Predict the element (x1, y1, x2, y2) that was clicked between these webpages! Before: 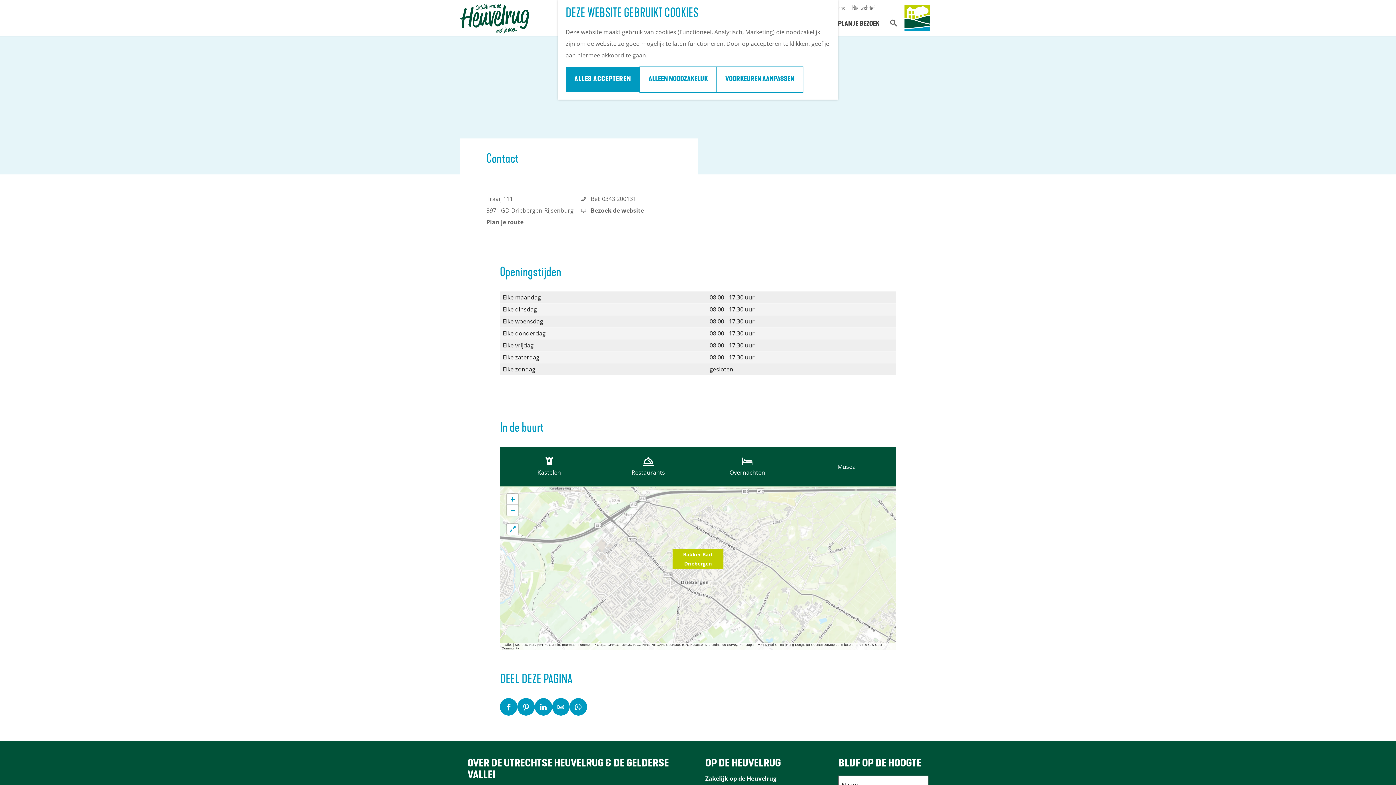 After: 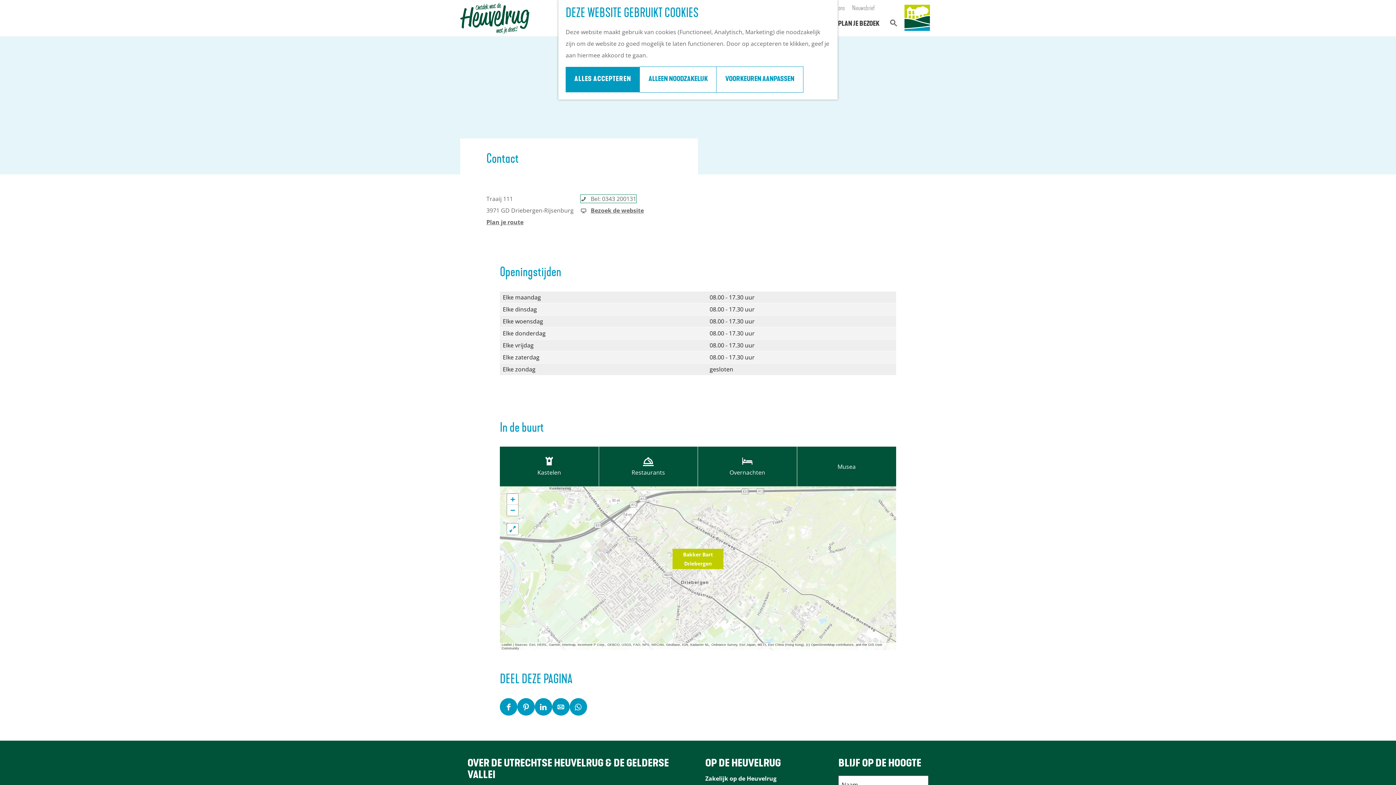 Action: bbox: (580, 194, 636, 202) label:  Bel: 0343 200131